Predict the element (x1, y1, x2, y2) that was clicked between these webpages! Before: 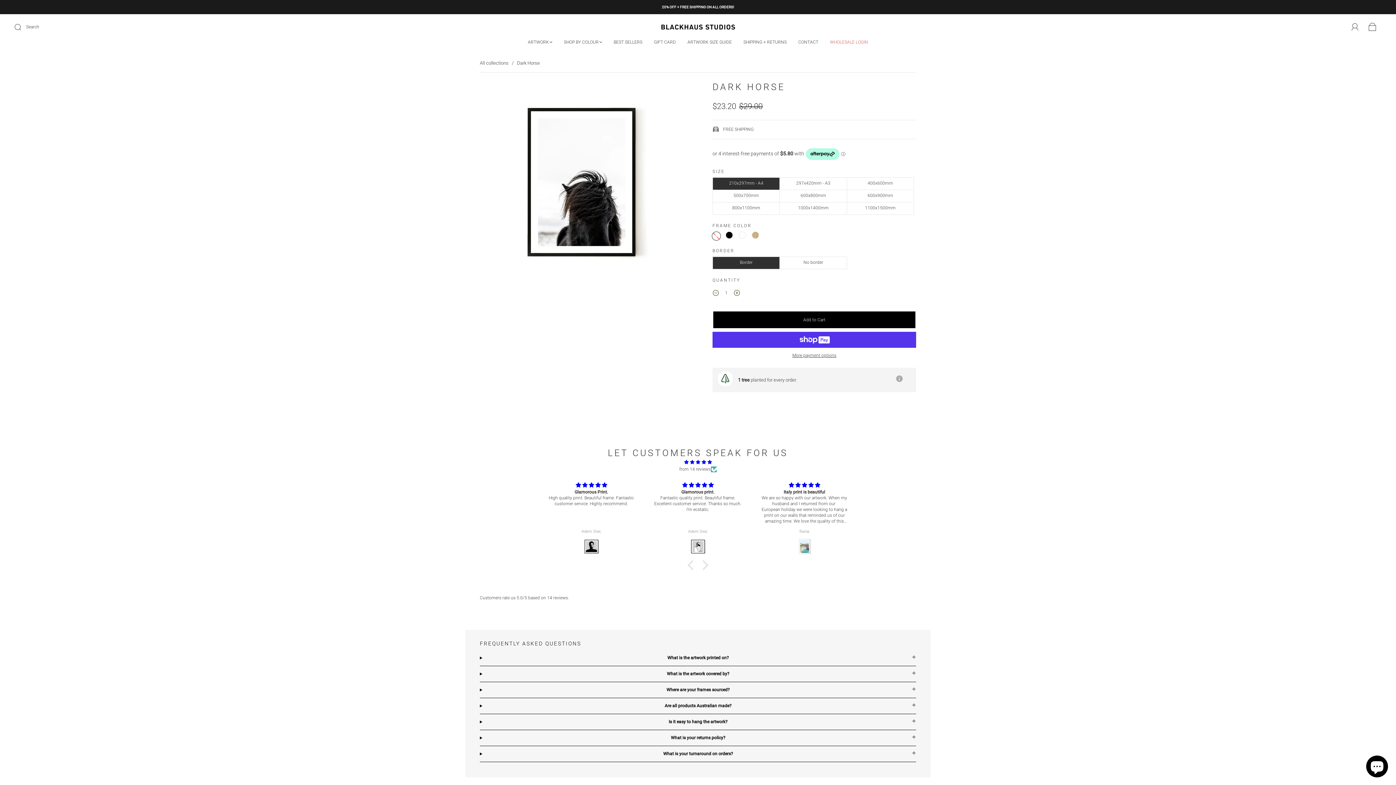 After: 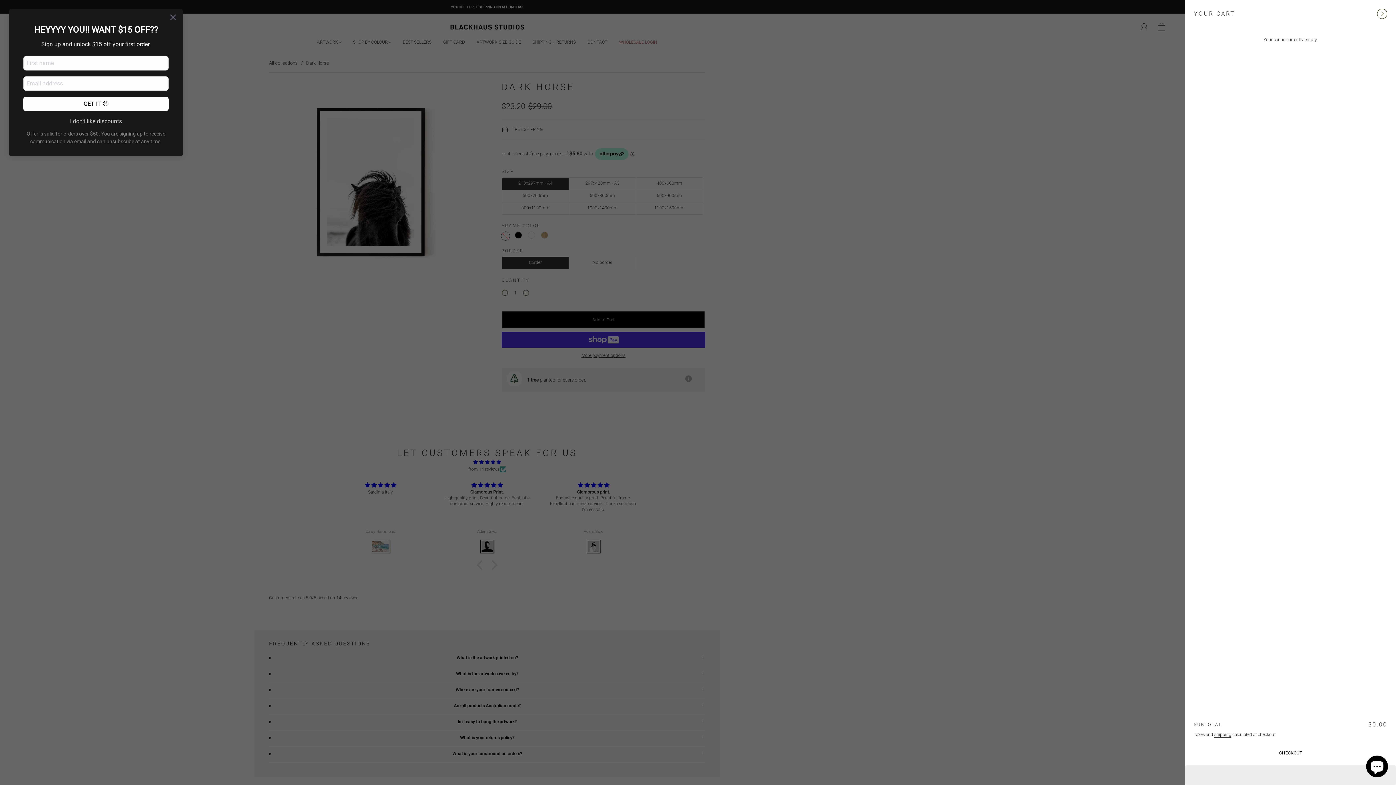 Action: label: Cart bbox: (1364, 19, 1381, 34)